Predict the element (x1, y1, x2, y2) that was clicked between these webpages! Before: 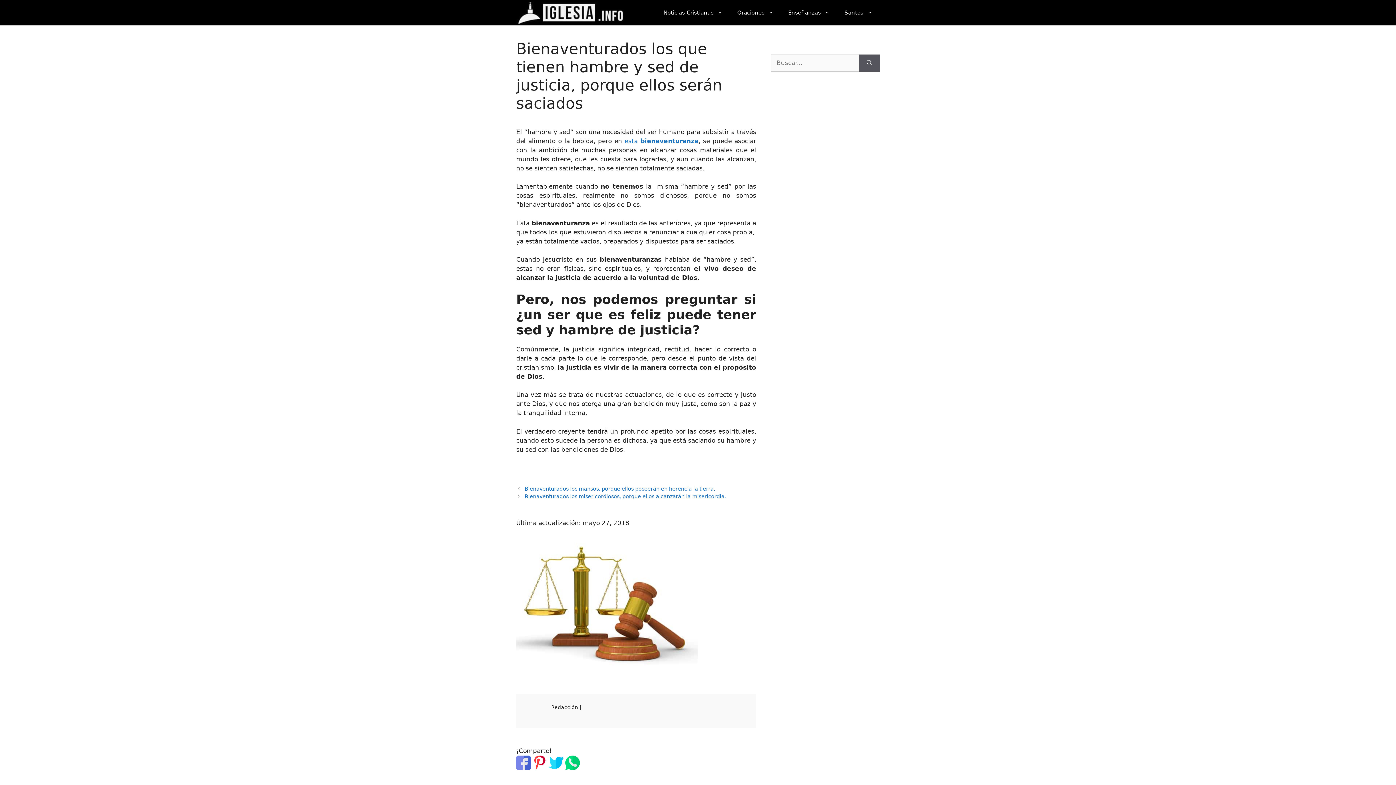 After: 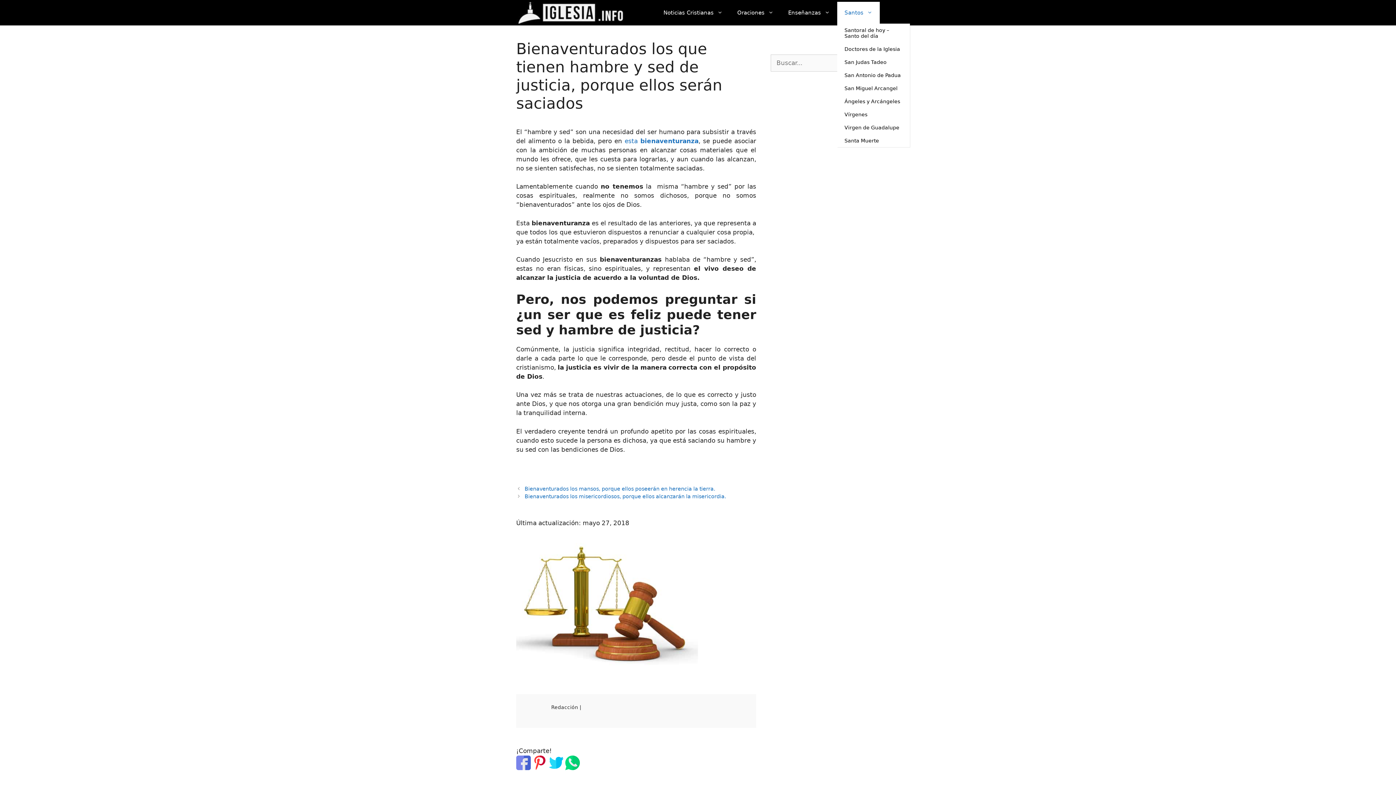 Action: label: Santos bbox: (837, 1, 880, 23)